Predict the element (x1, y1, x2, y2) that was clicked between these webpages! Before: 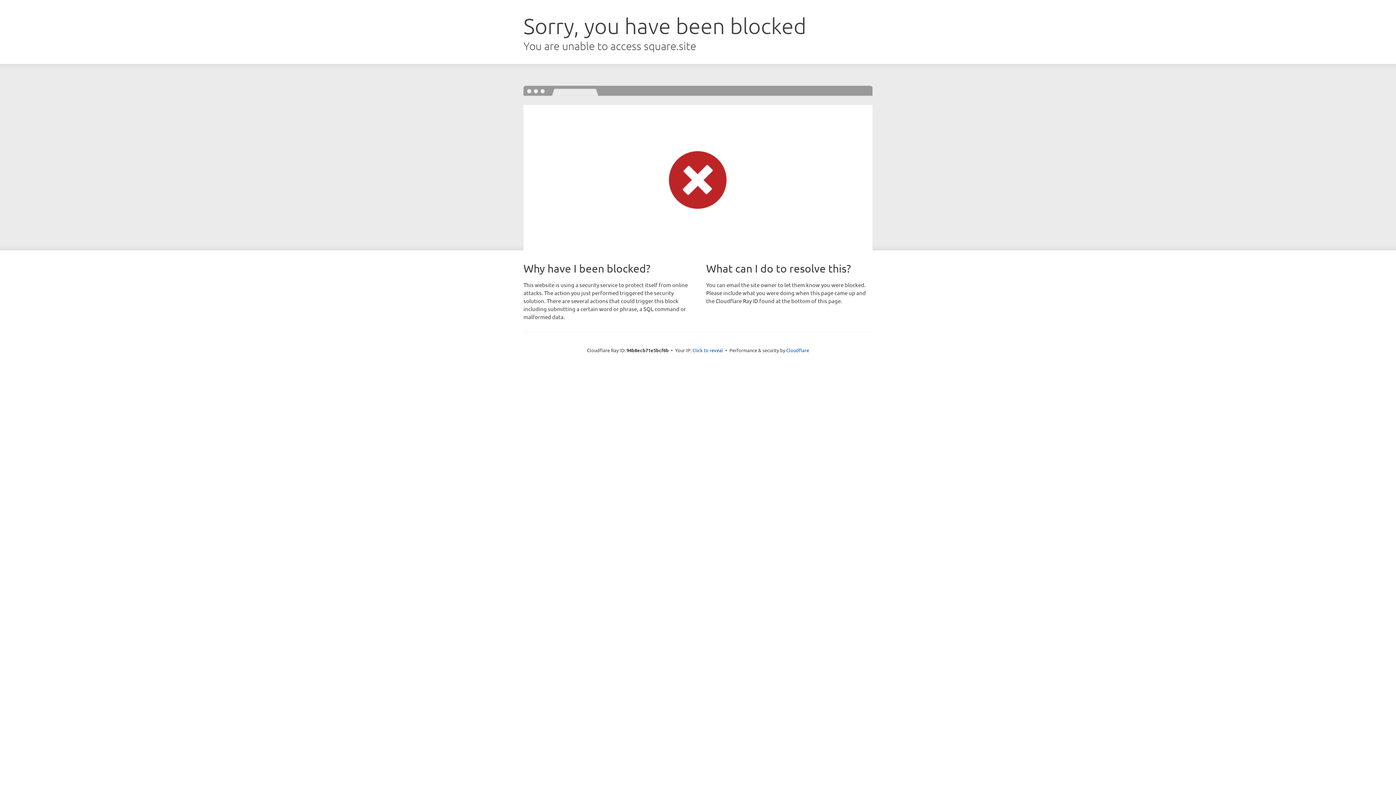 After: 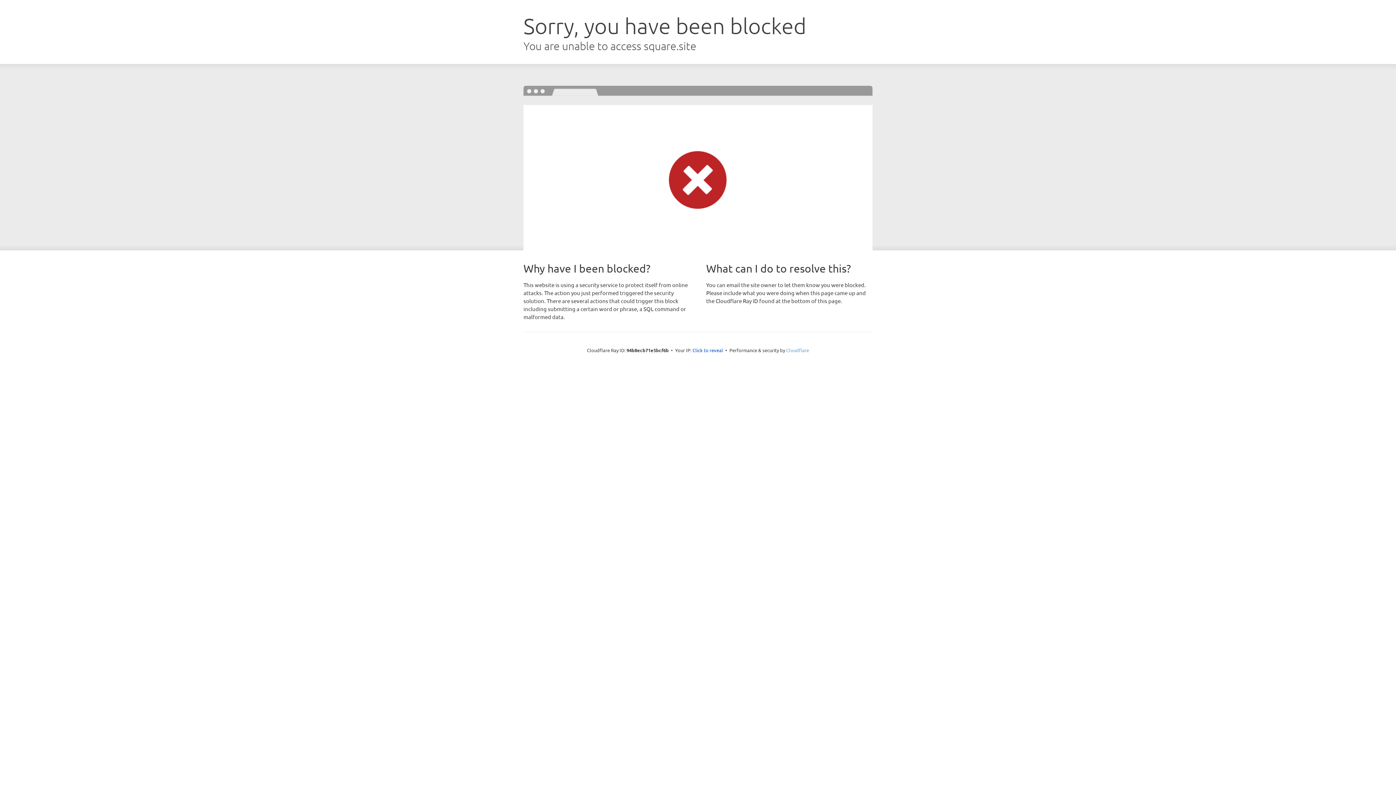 Action: bbox: (786, 347, 809, 353) label: Cloudflare